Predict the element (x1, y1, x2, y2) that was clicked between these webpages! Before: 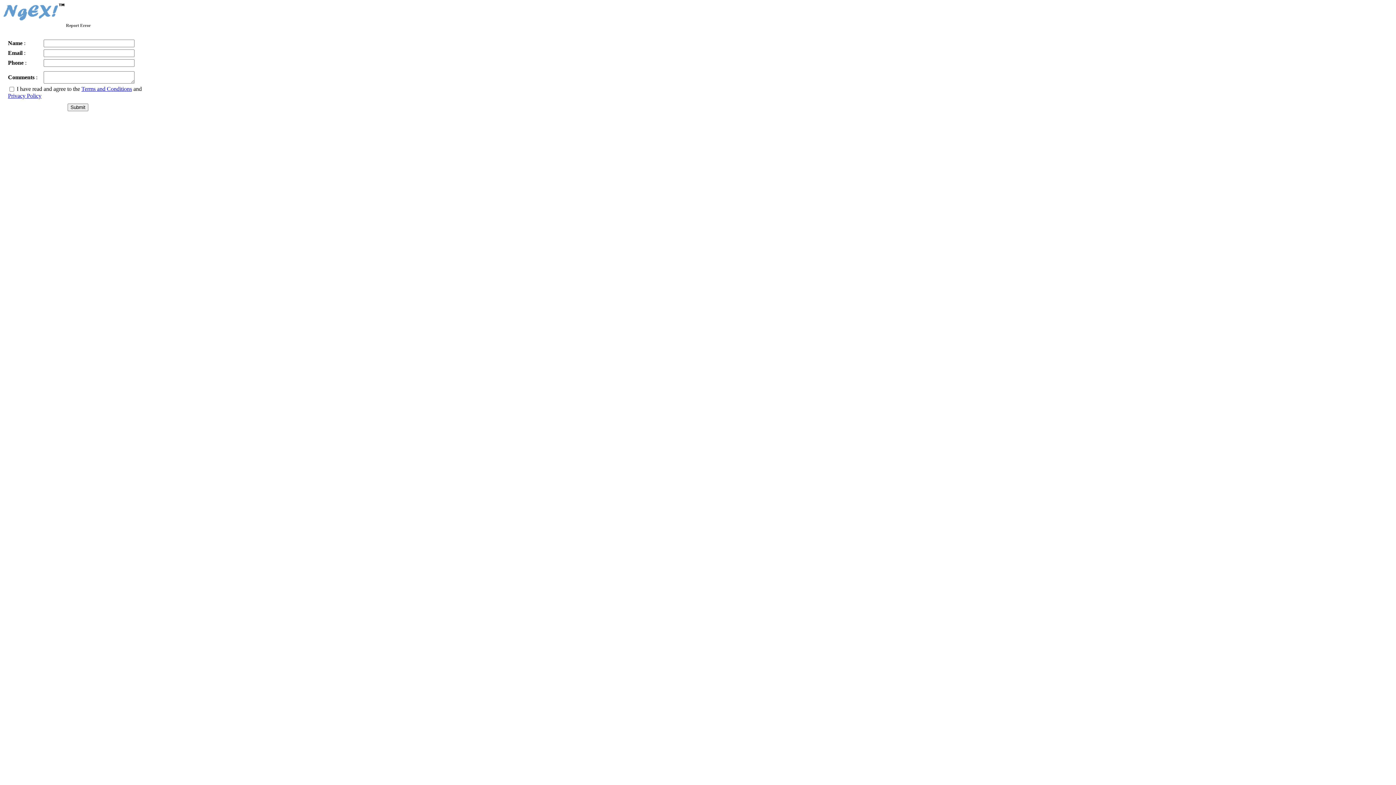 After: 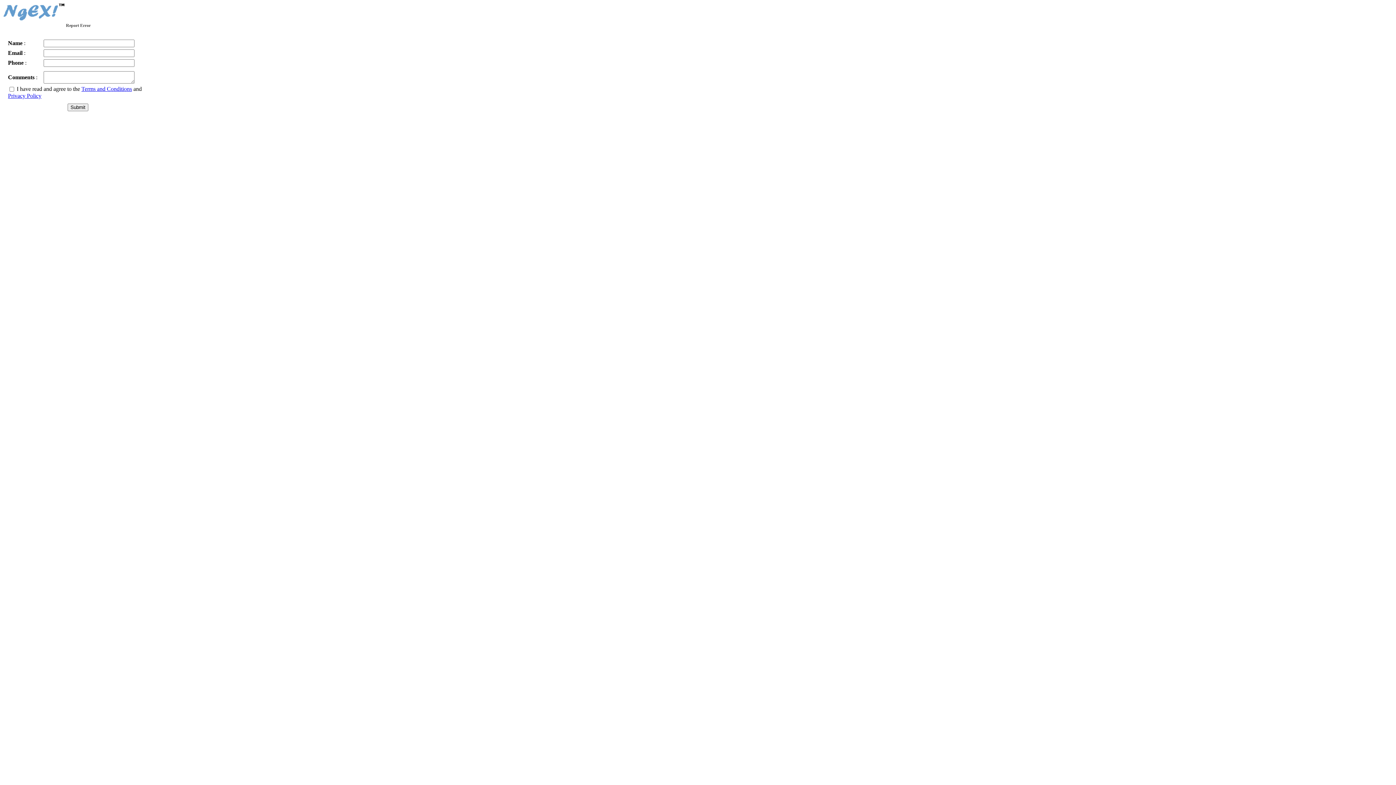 Action: label: Terms and Conditions bbox: (81, 85, 132, 92)